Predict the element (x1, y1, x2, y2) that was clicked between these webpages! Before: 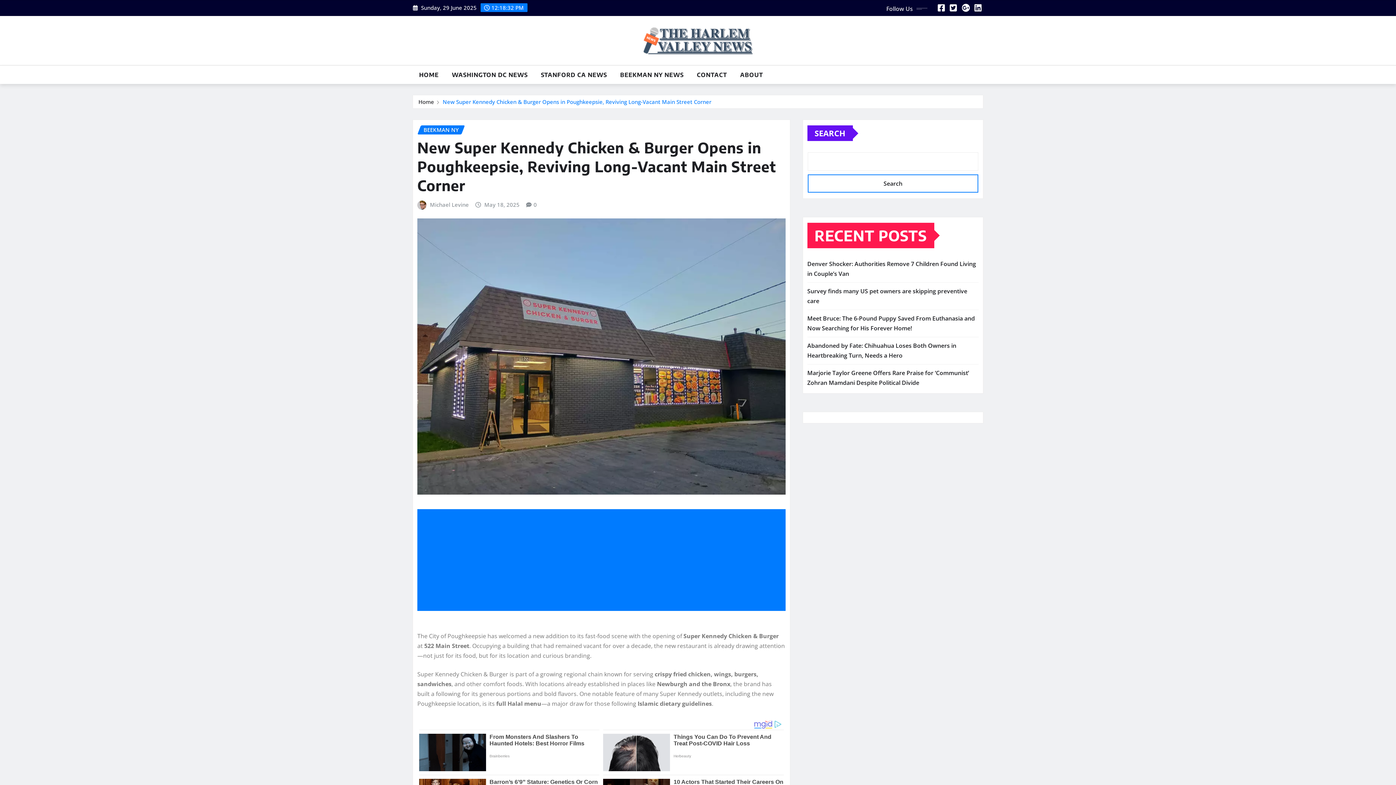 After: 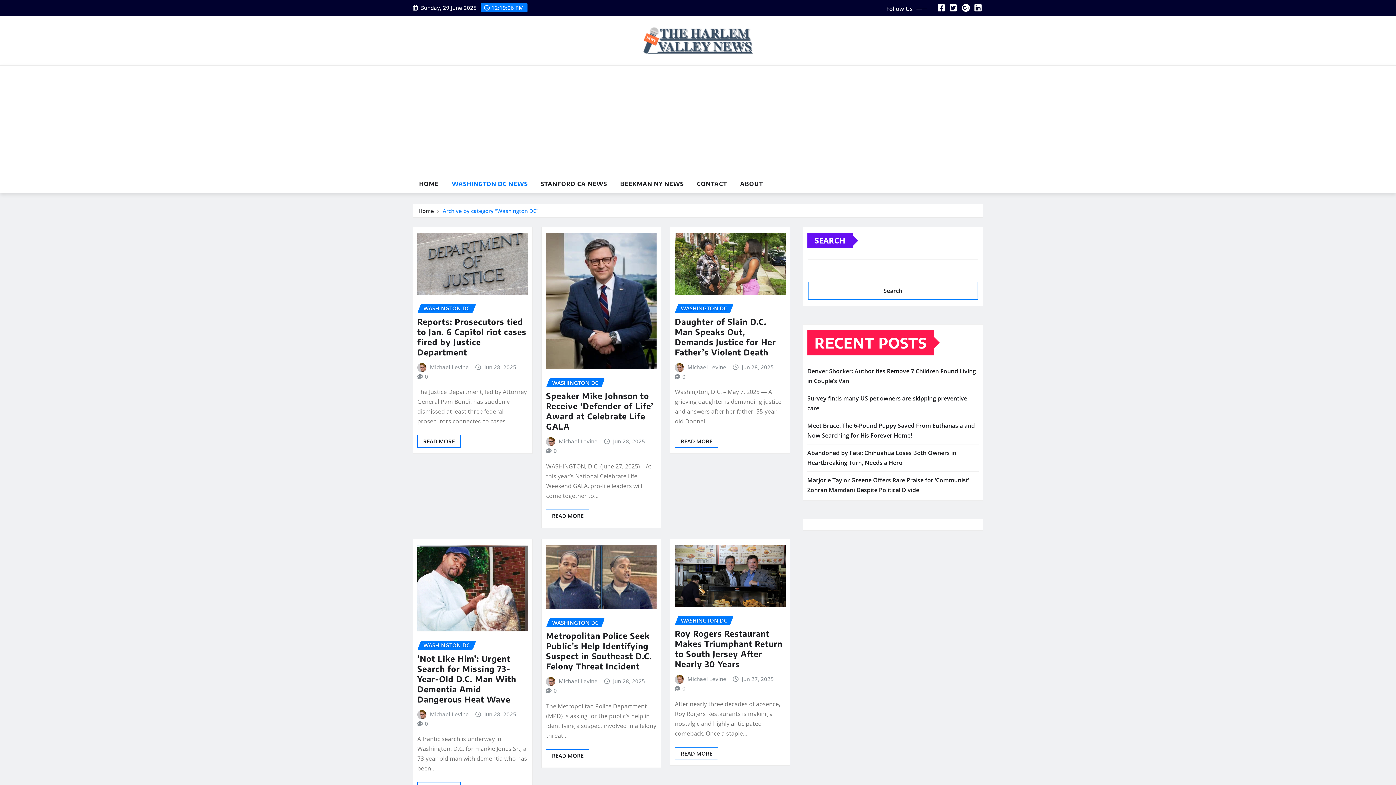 Action: bbox: (445, 65, 534, 84) label: WASHINGTON DC NEWS